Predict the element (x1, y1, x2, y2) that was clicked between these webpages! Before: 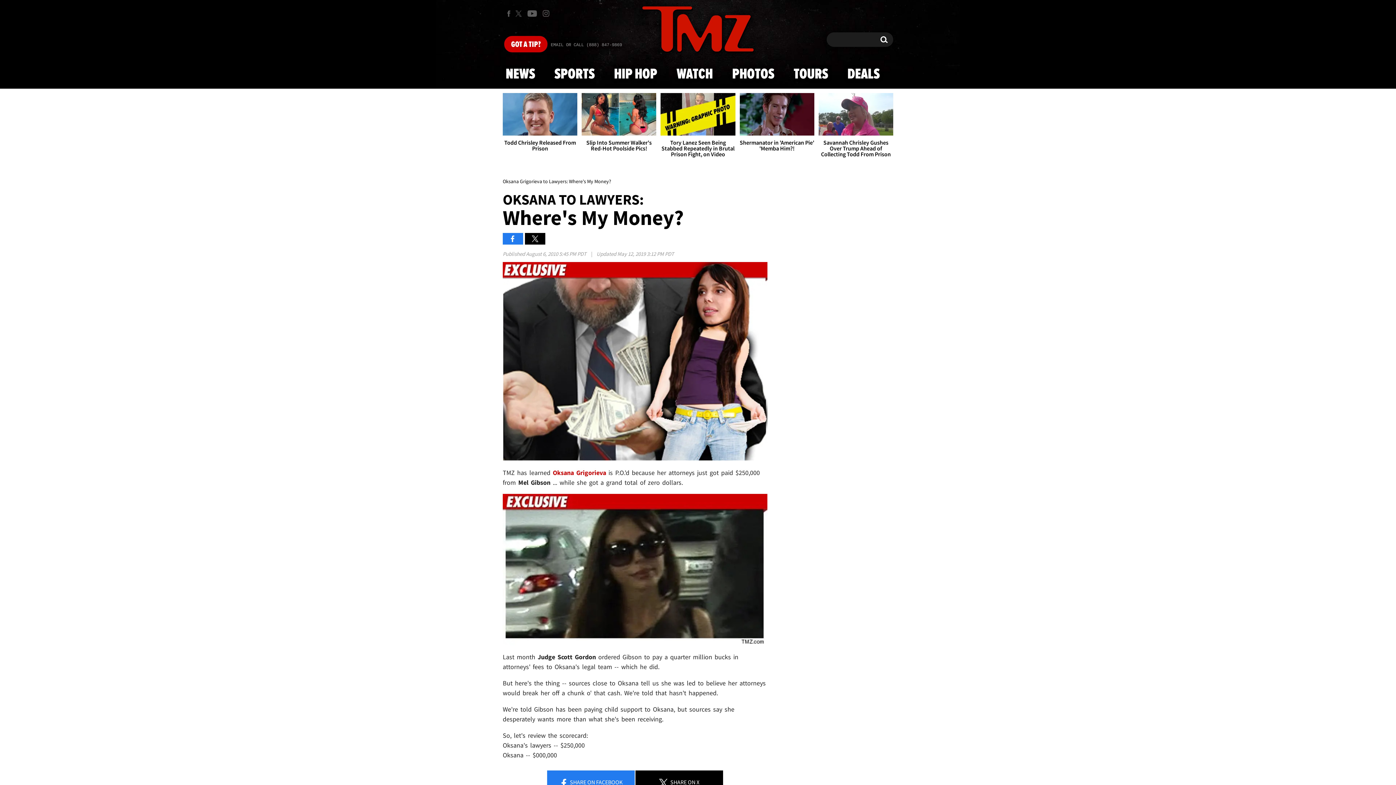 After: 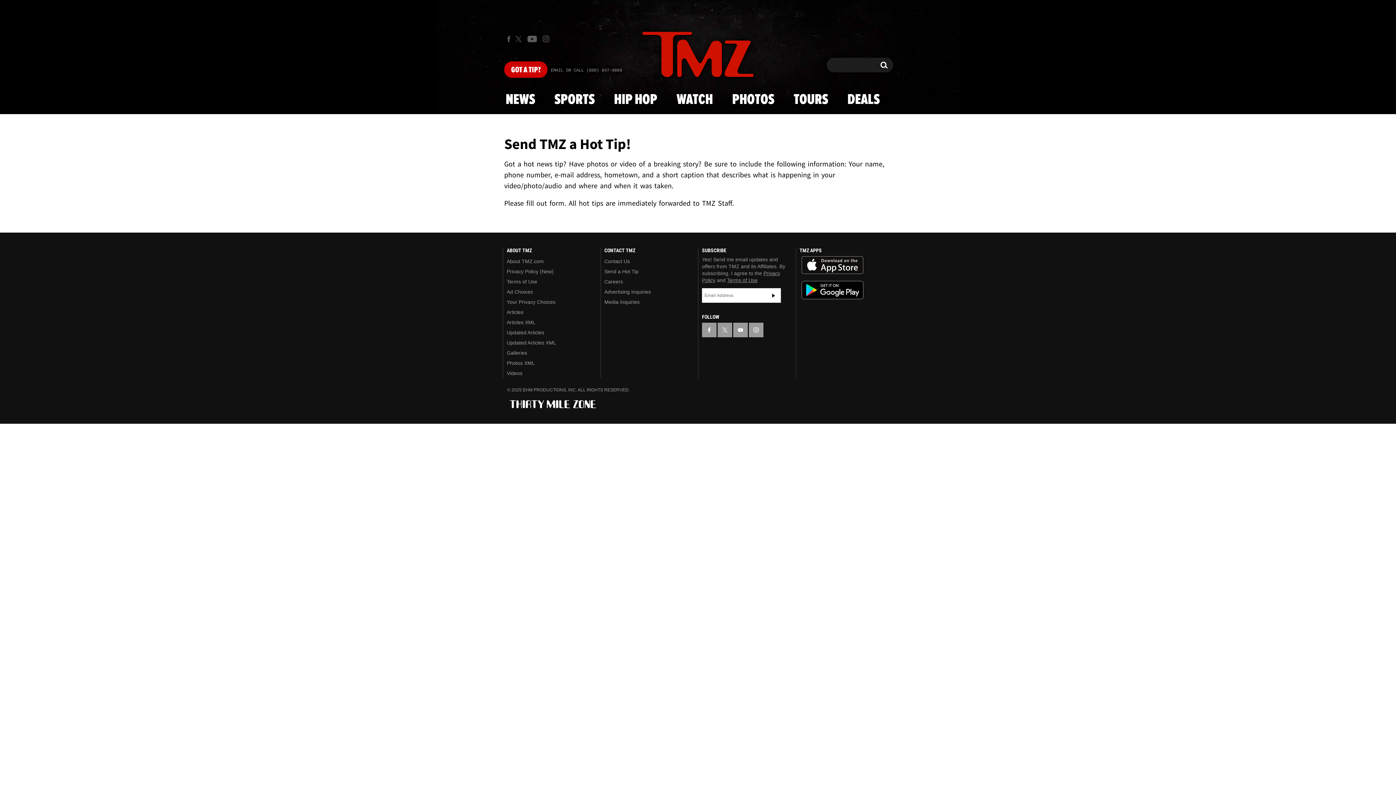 Action: label: EMAIL OR CALL (888) 847-9869 bbox: (550, 42, 622, 48)